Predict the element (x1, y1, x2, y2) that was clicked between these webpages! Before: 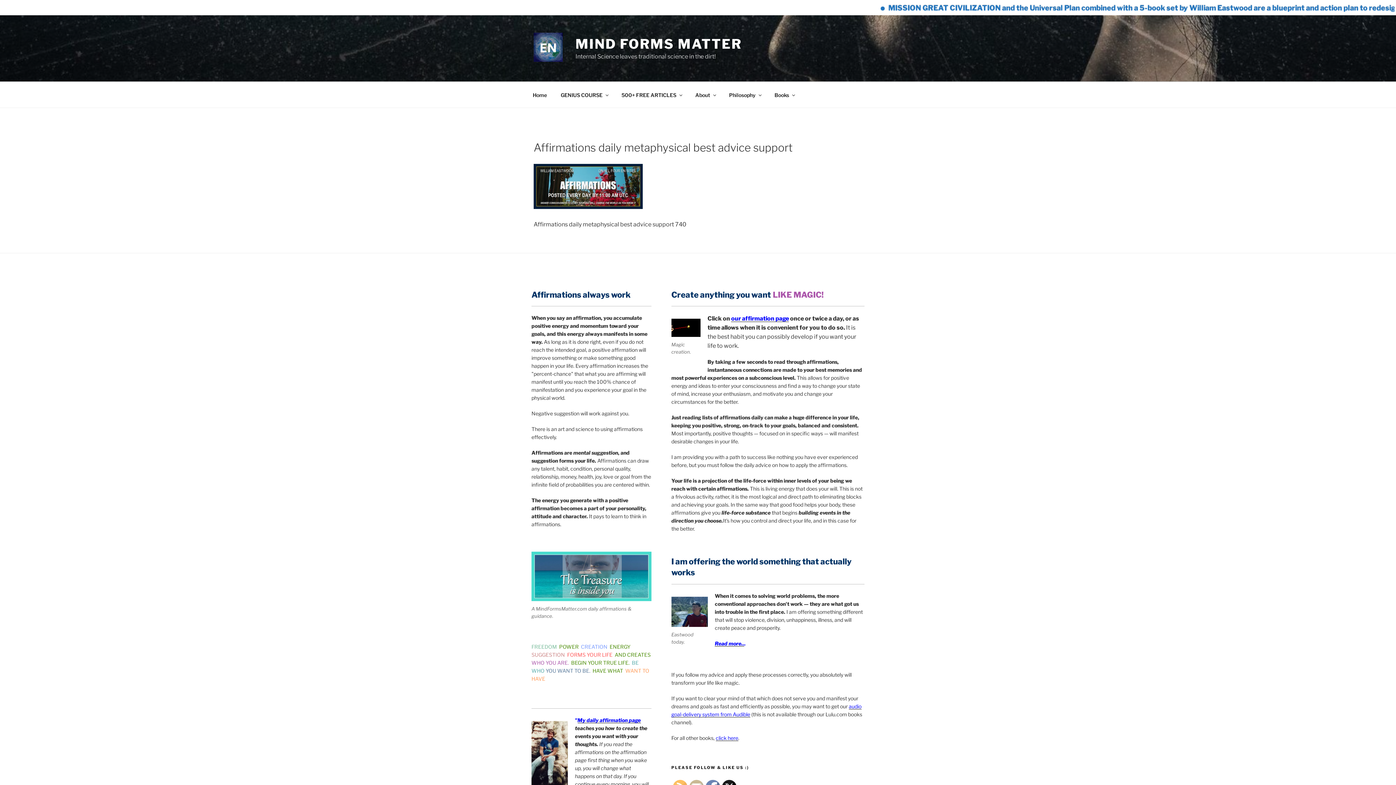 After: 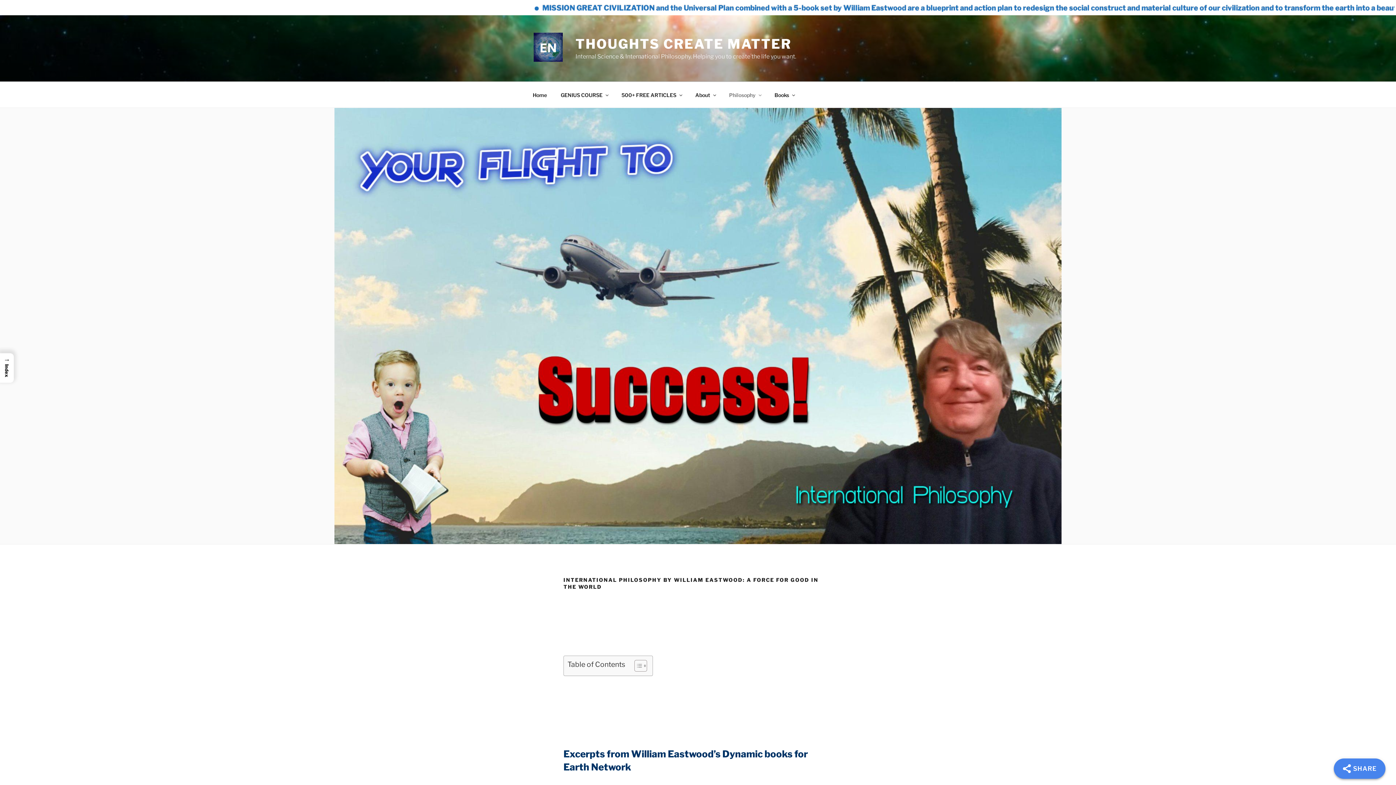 Action: label: Read more.. bbox: (714, 640, 744, 646)